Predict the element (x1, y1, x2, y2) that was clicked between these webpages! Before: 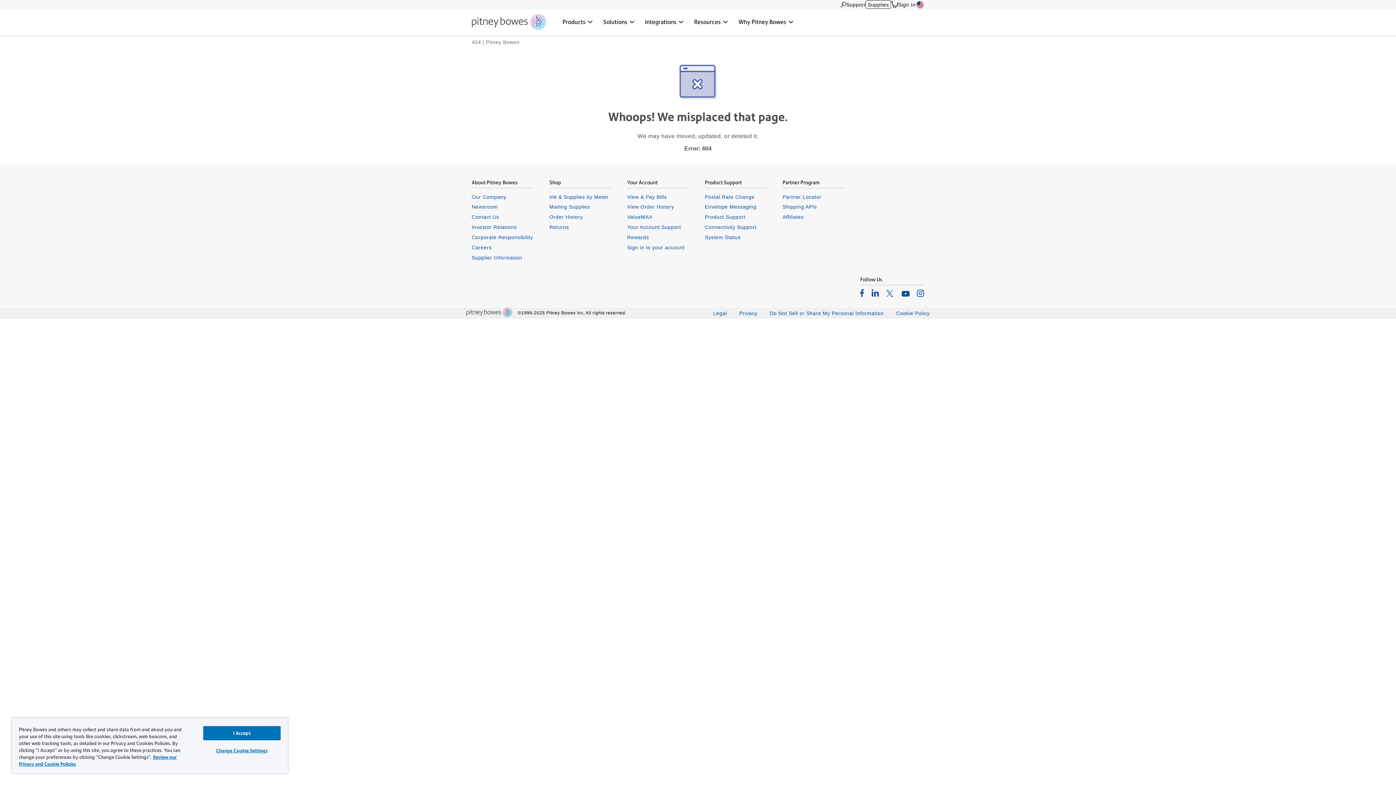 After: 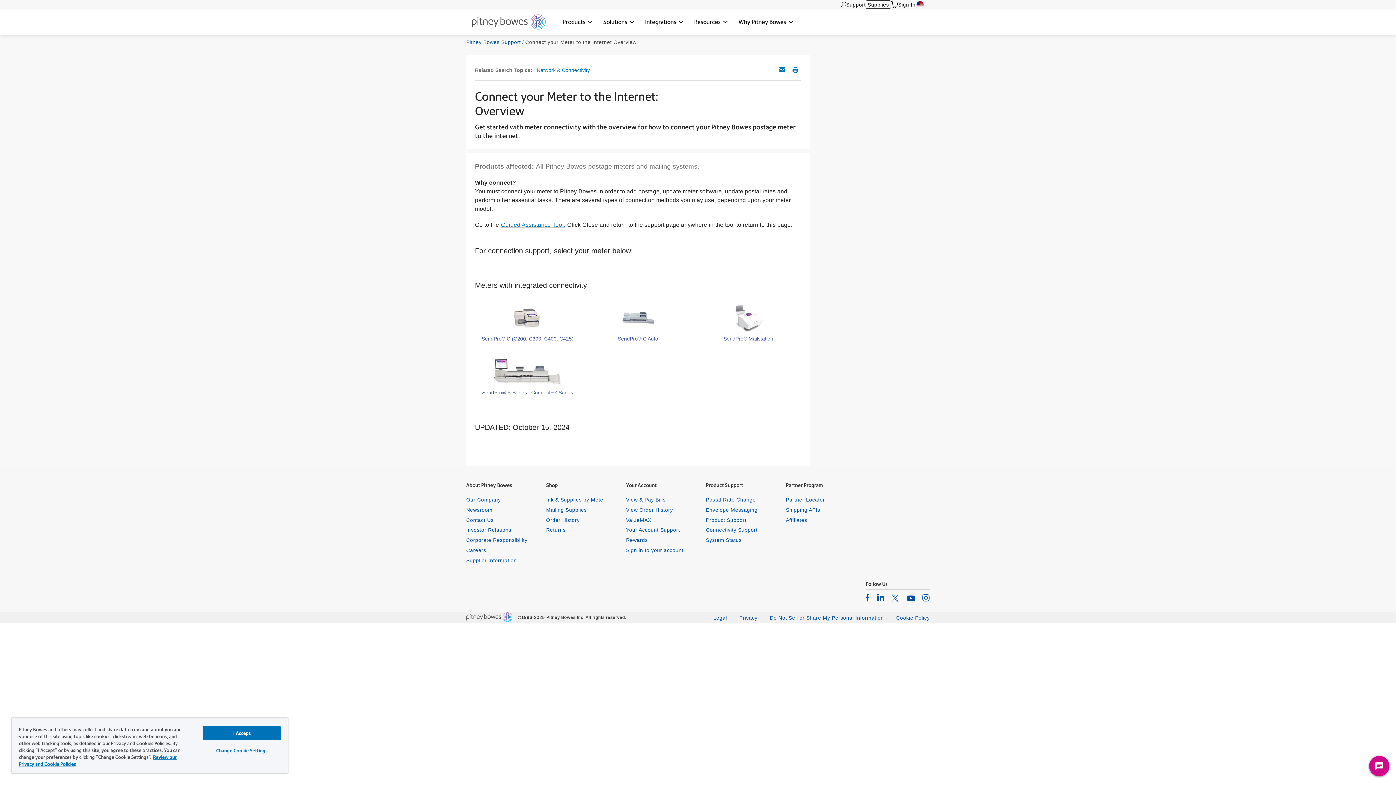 Action: bbox: (705, 224, 766, 230) label: Connectivity Support